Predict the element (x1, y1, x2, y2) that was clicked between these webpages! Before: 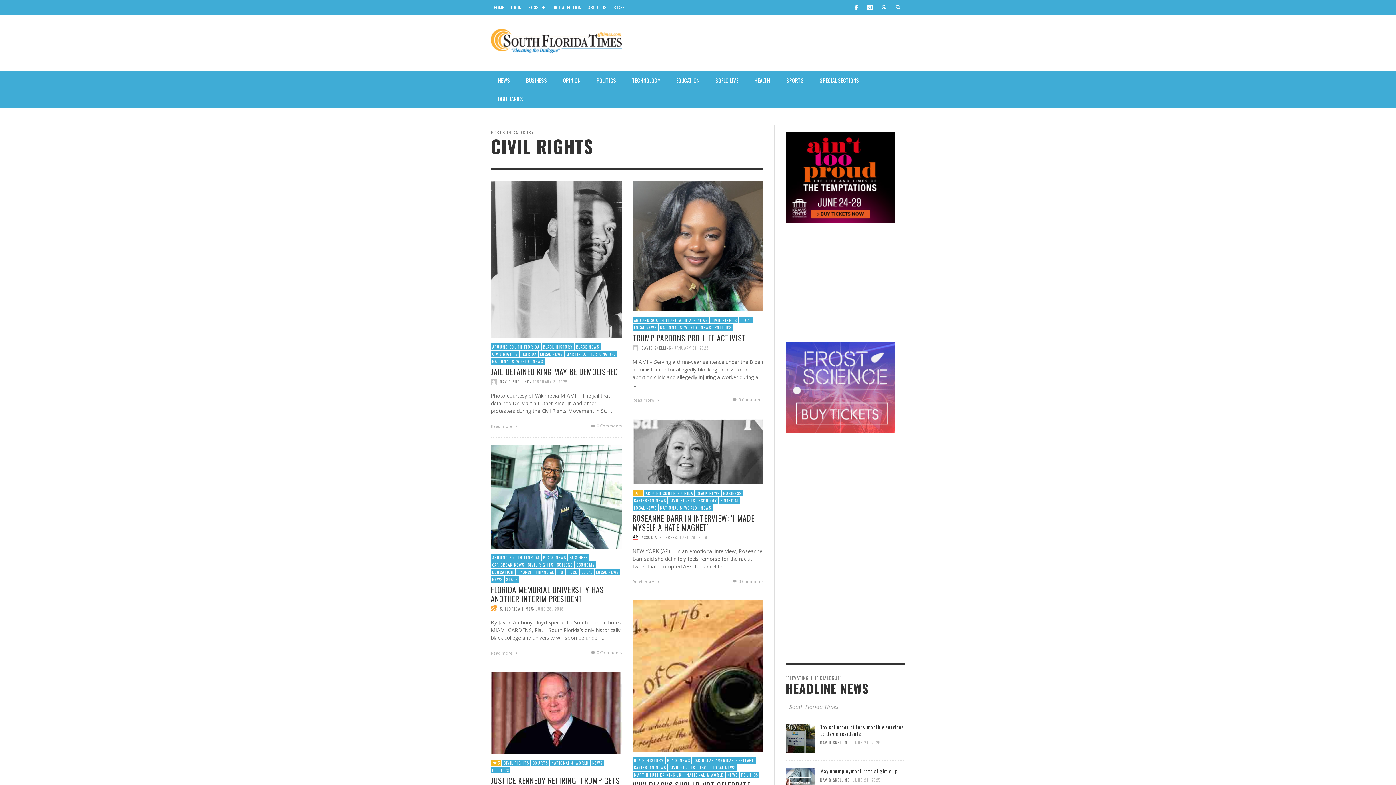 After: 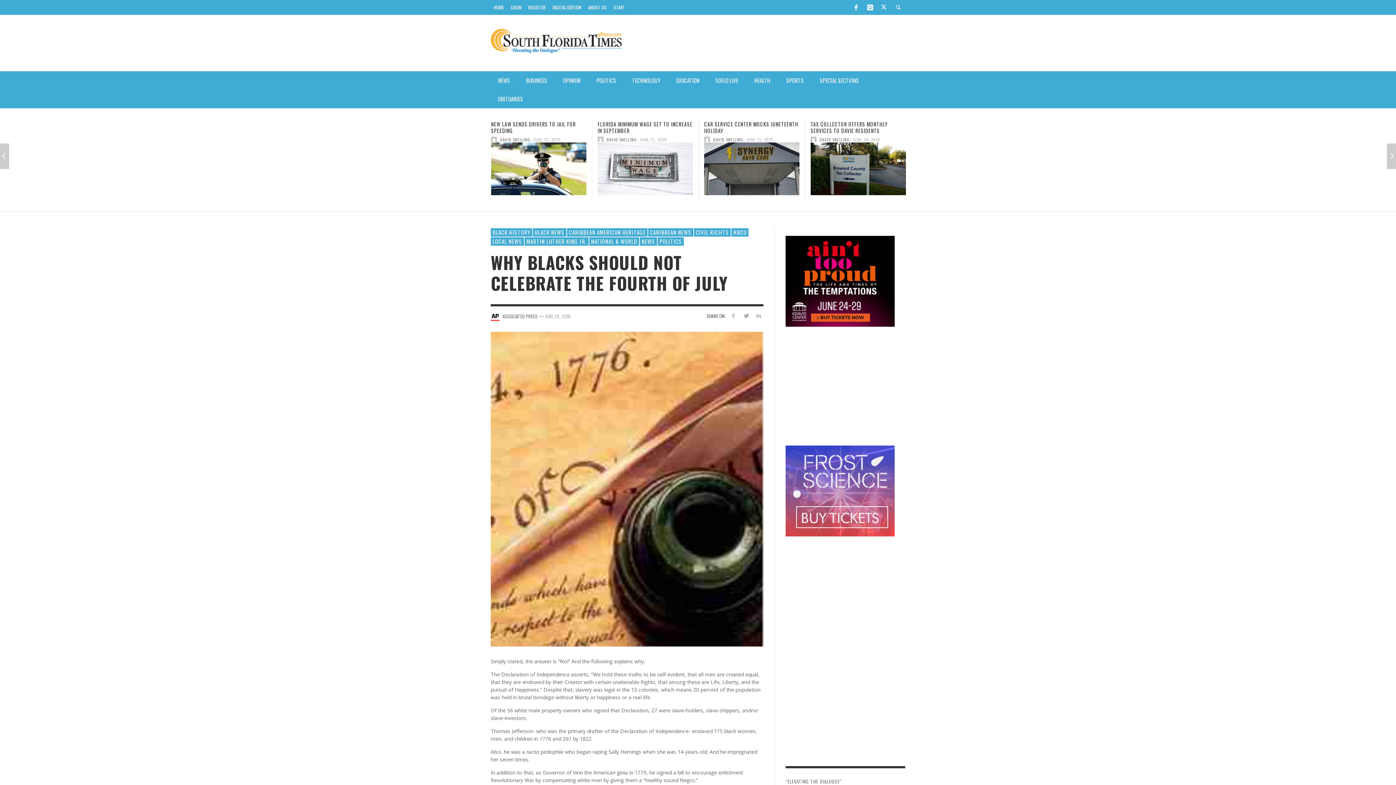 Action: bbox: (632, 675, 763, 681)